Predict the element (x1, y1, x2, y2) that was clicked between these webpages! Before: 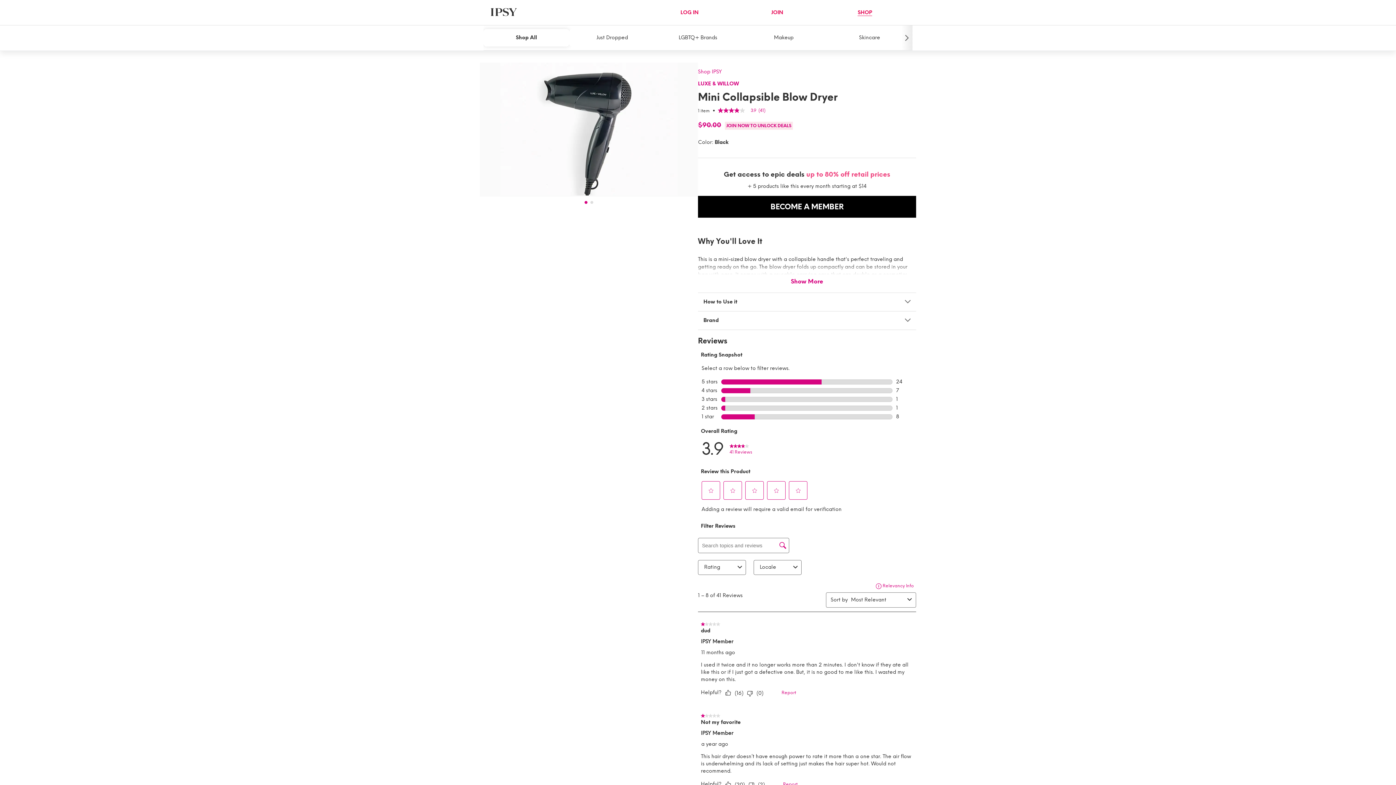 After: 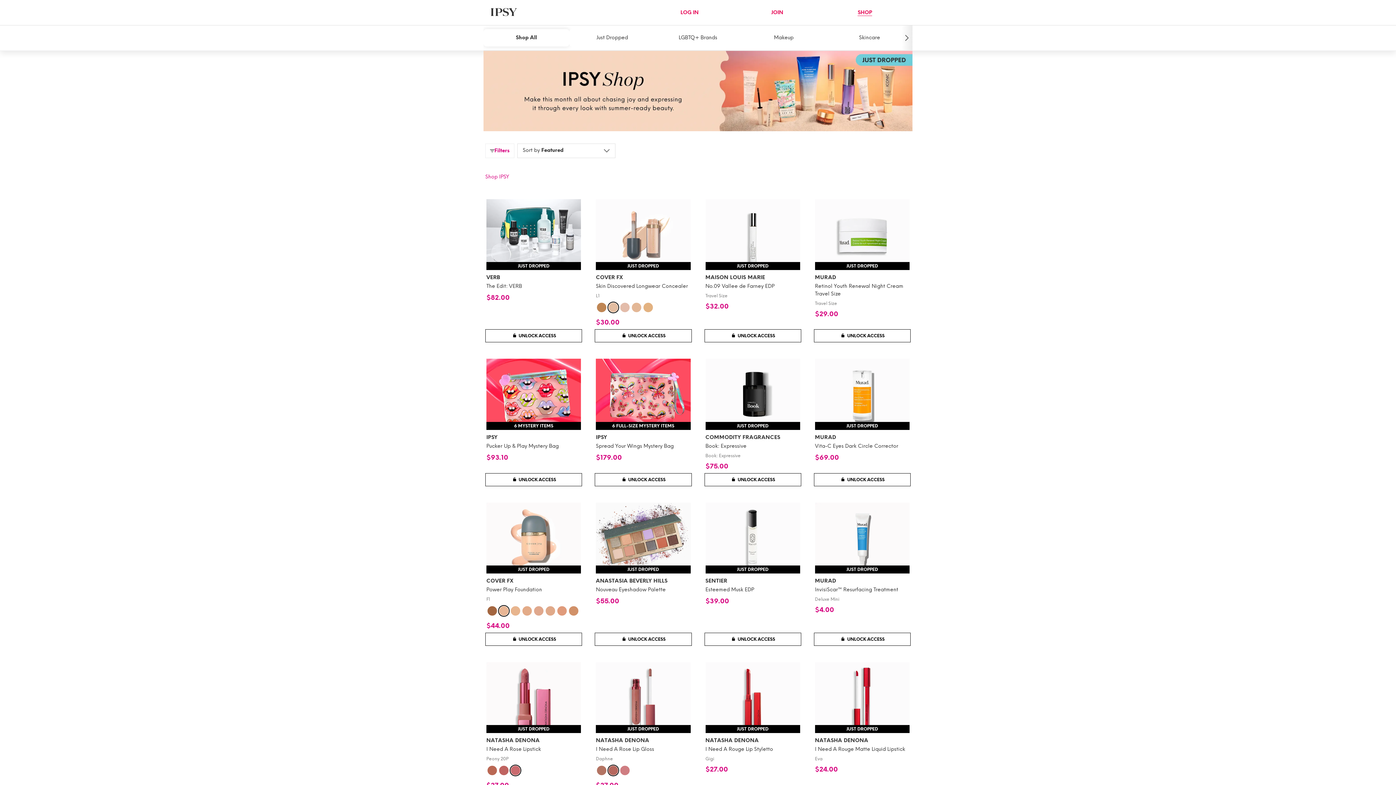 Action: label: Shop IPSY bbox: (698, 68, 722, 74)